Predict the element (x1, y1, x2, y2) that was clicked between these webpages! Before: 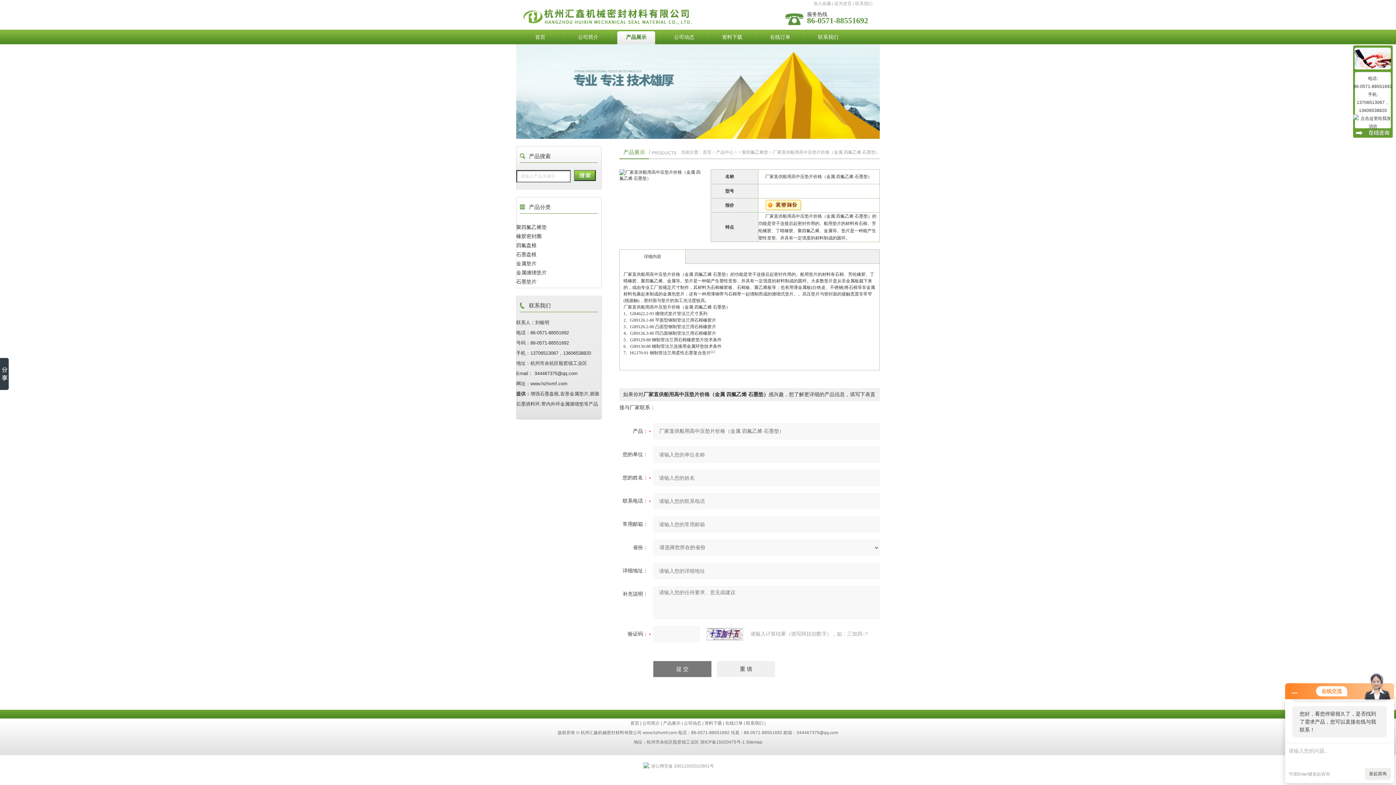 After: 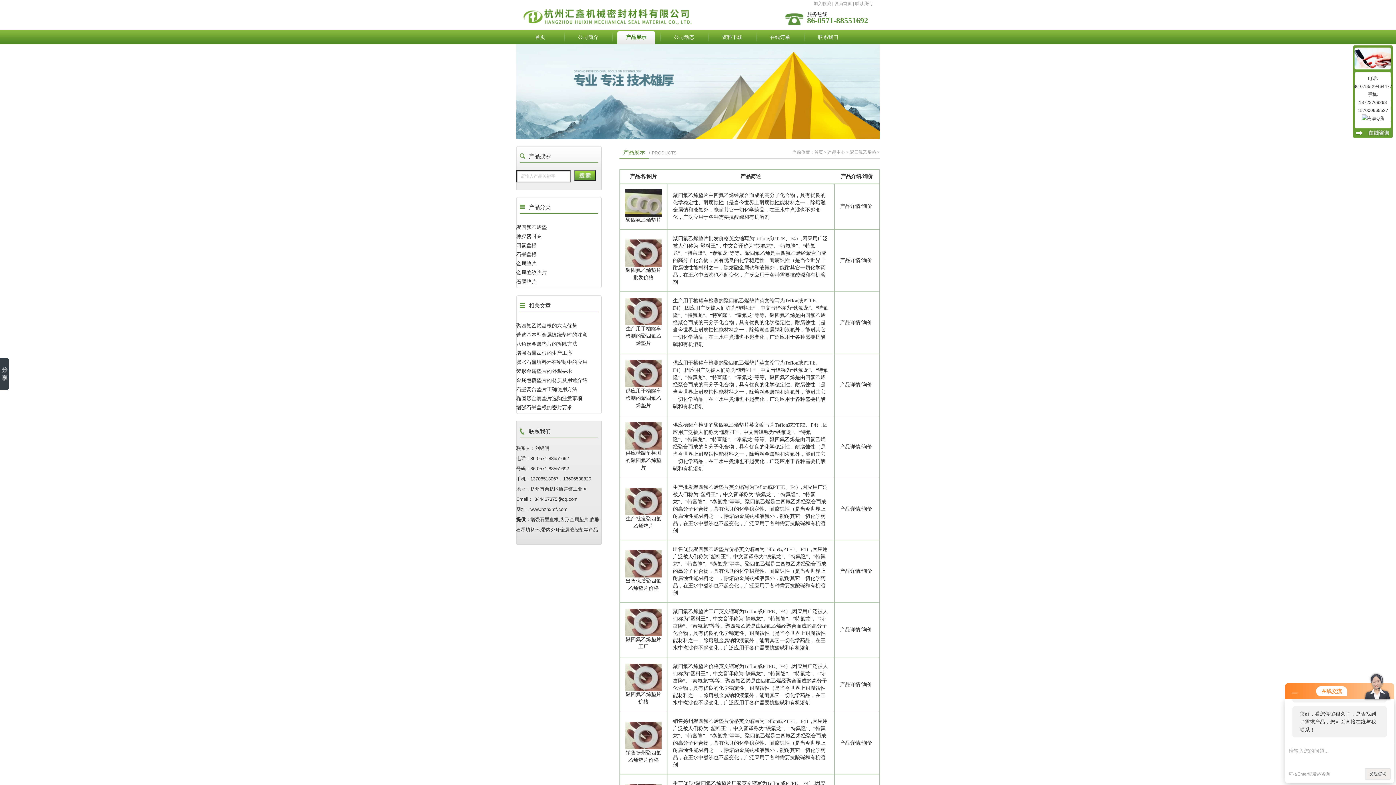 Action: bbox: (516, 221, 587, 230) label: 聚四氟乙烯垫